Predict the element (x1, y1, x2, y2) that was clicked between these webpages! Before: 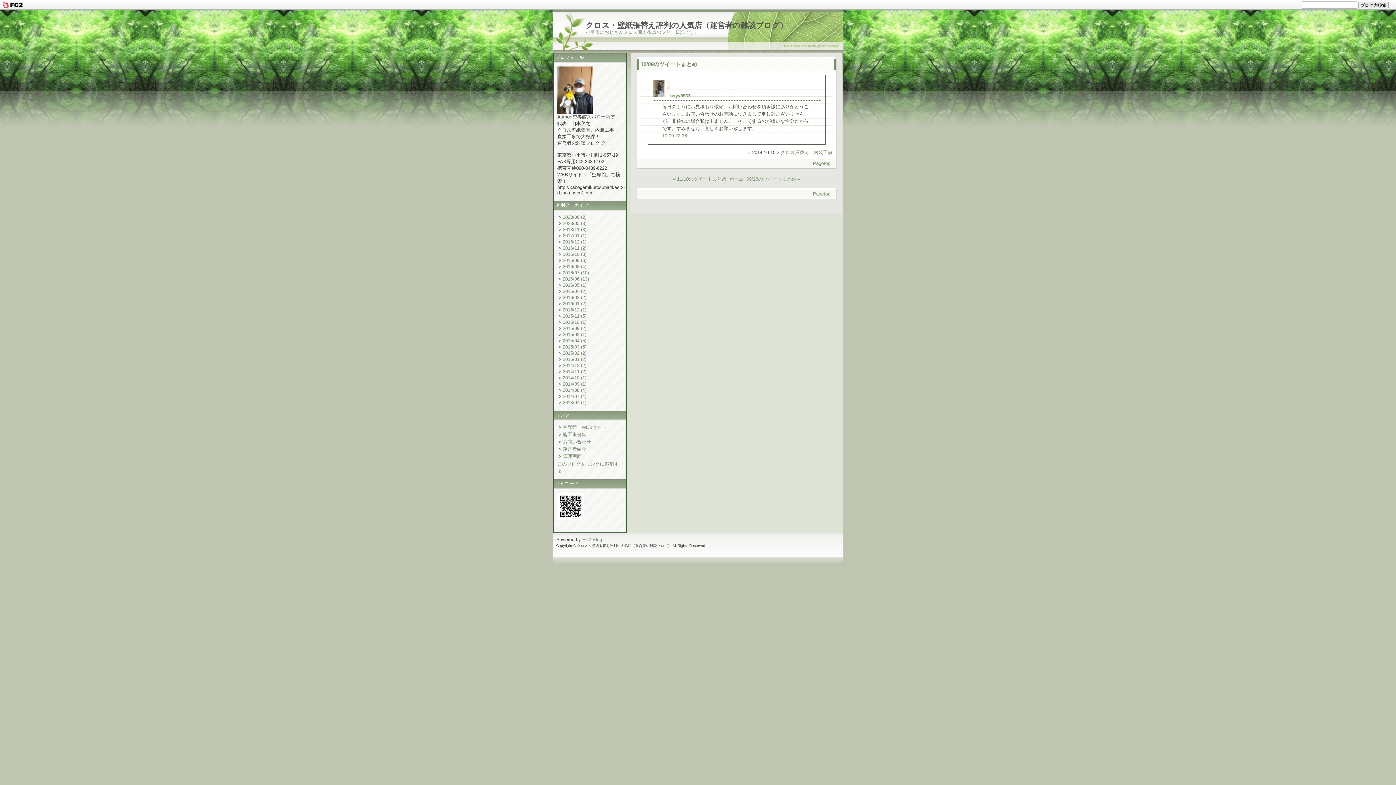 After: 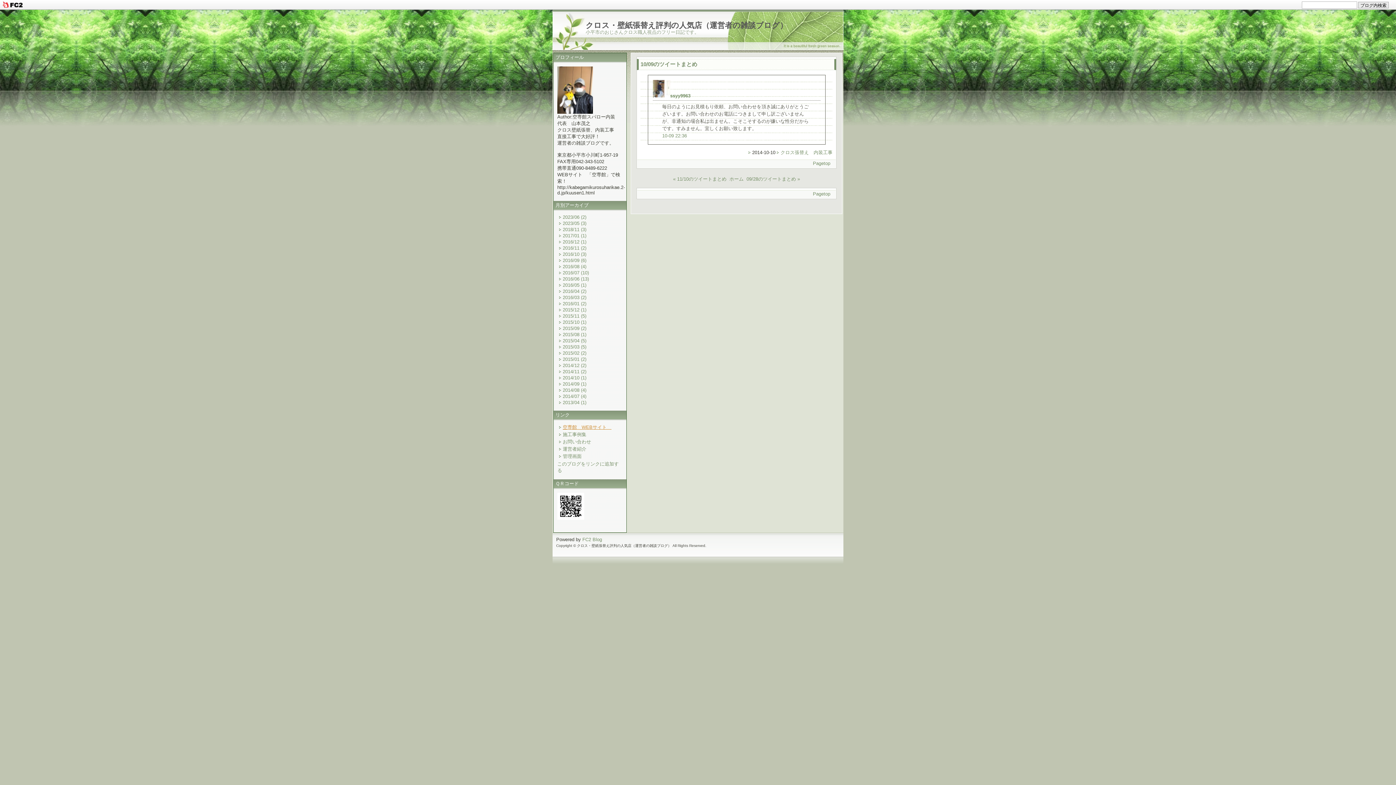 Action: label: 空専館　WEBサイト　 bbox: (562, 424, 611, 430)